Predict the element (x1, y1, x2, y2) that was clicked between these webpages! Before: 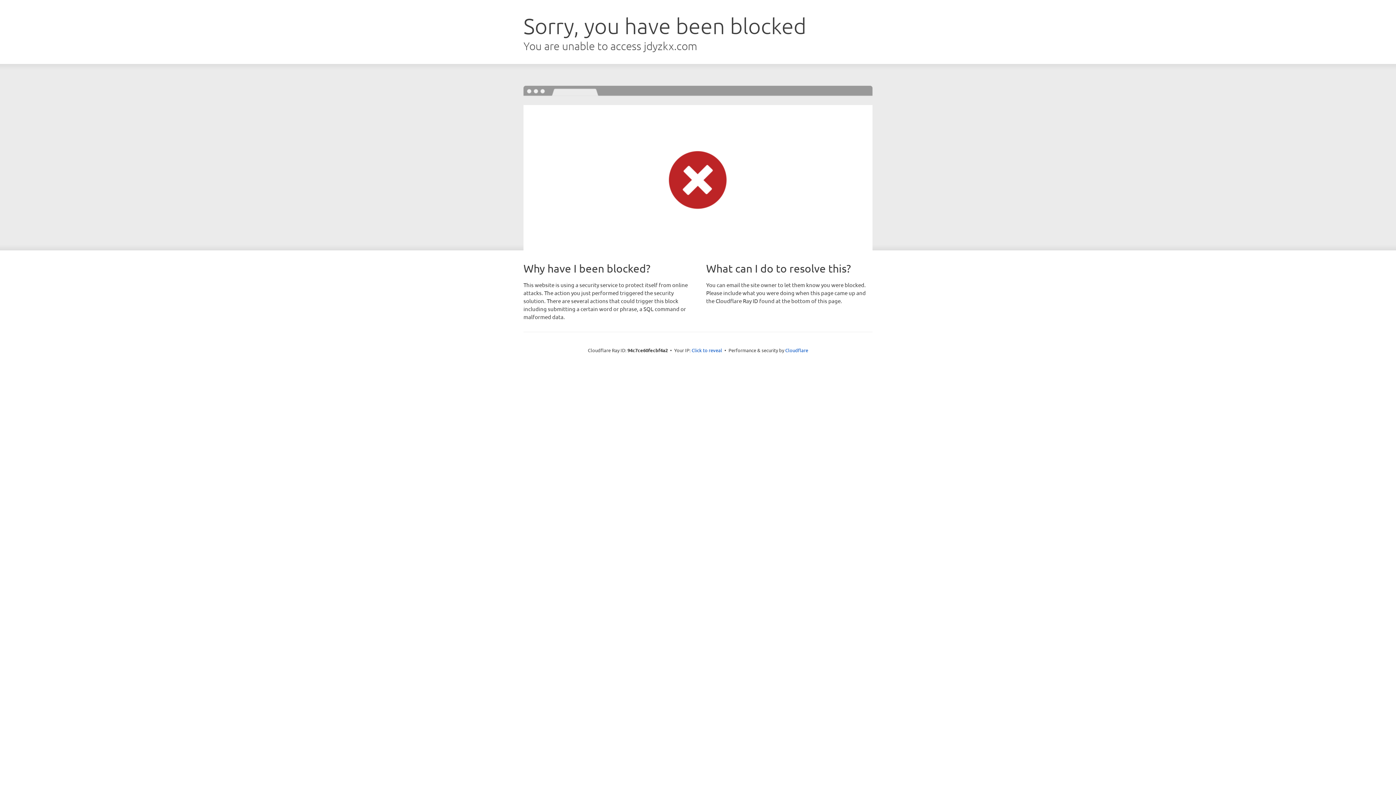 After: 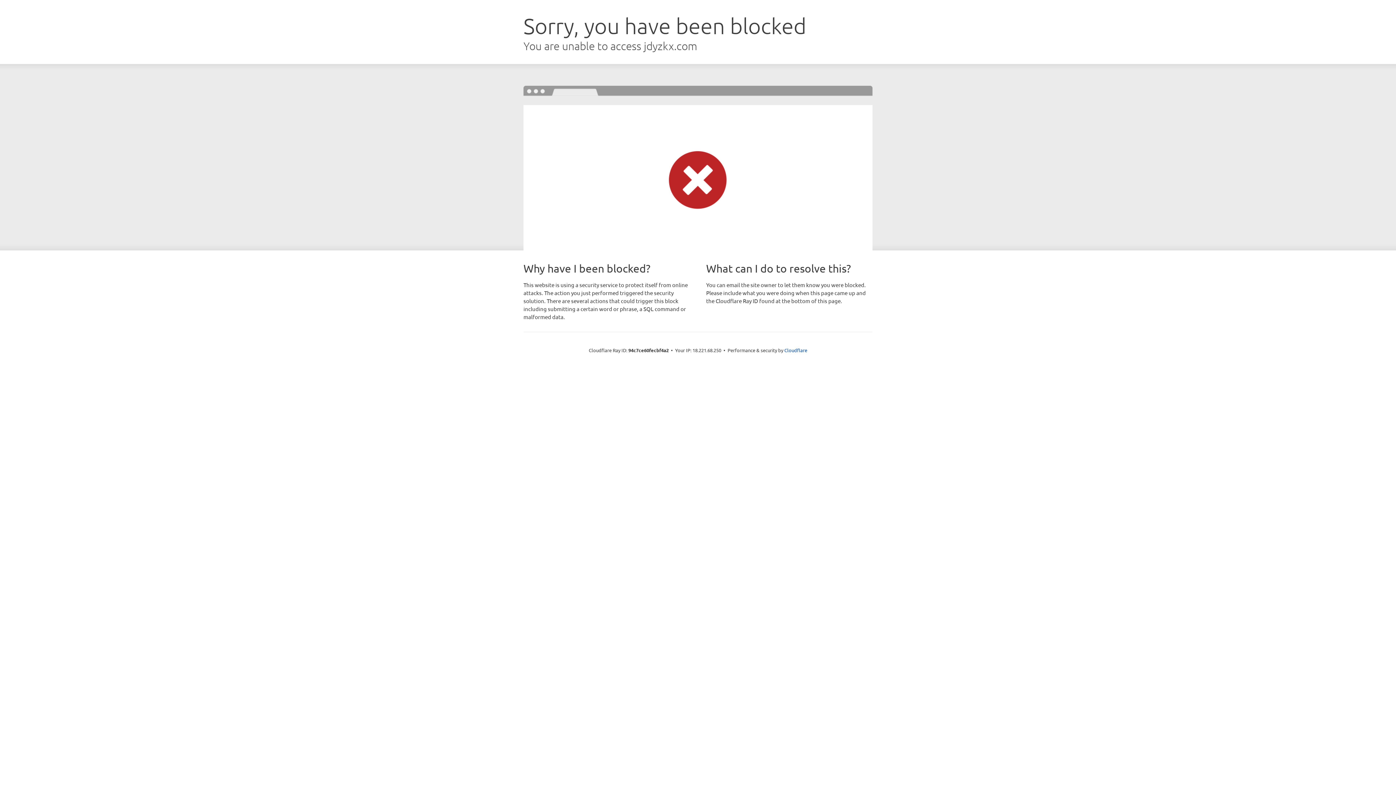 Action: bbox: (691, 346, 722, 353) label: Click to reveal